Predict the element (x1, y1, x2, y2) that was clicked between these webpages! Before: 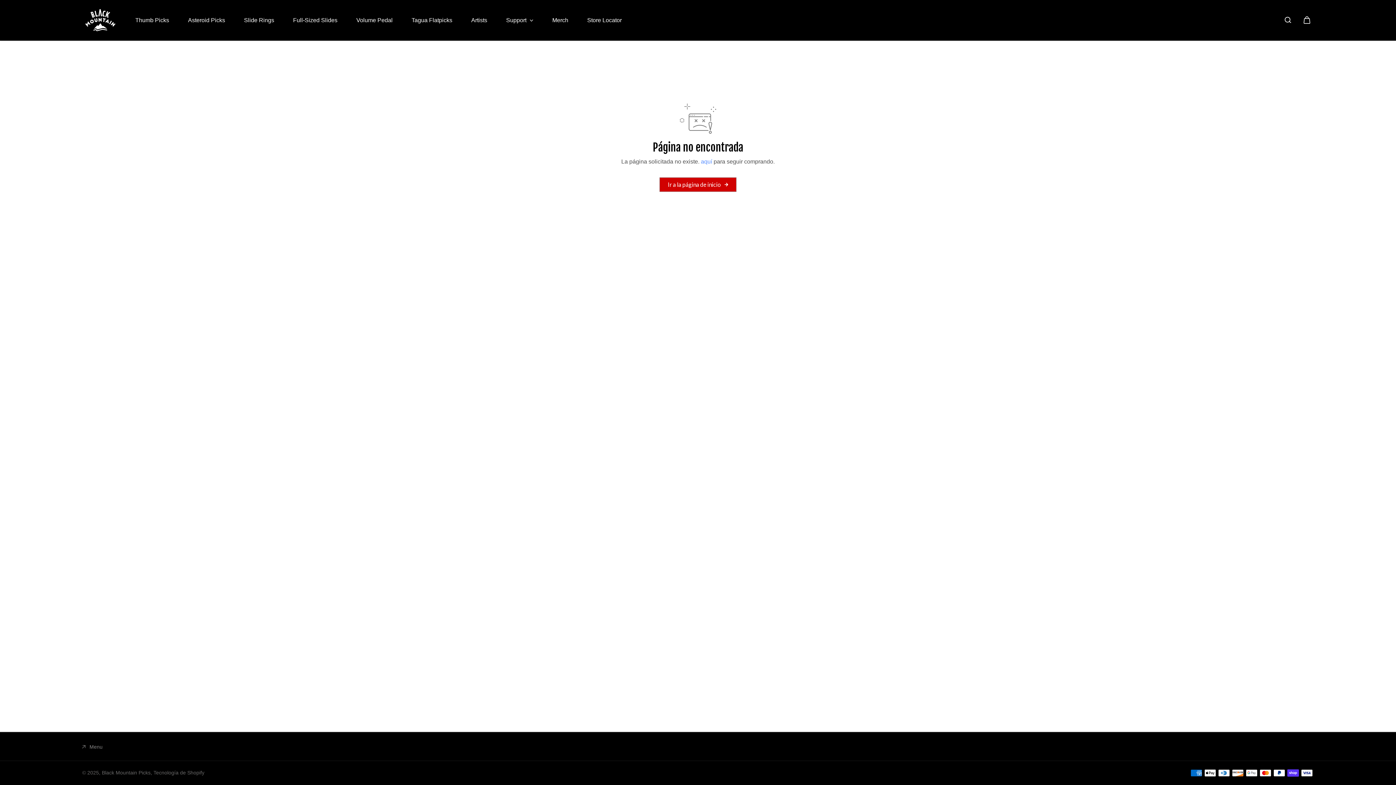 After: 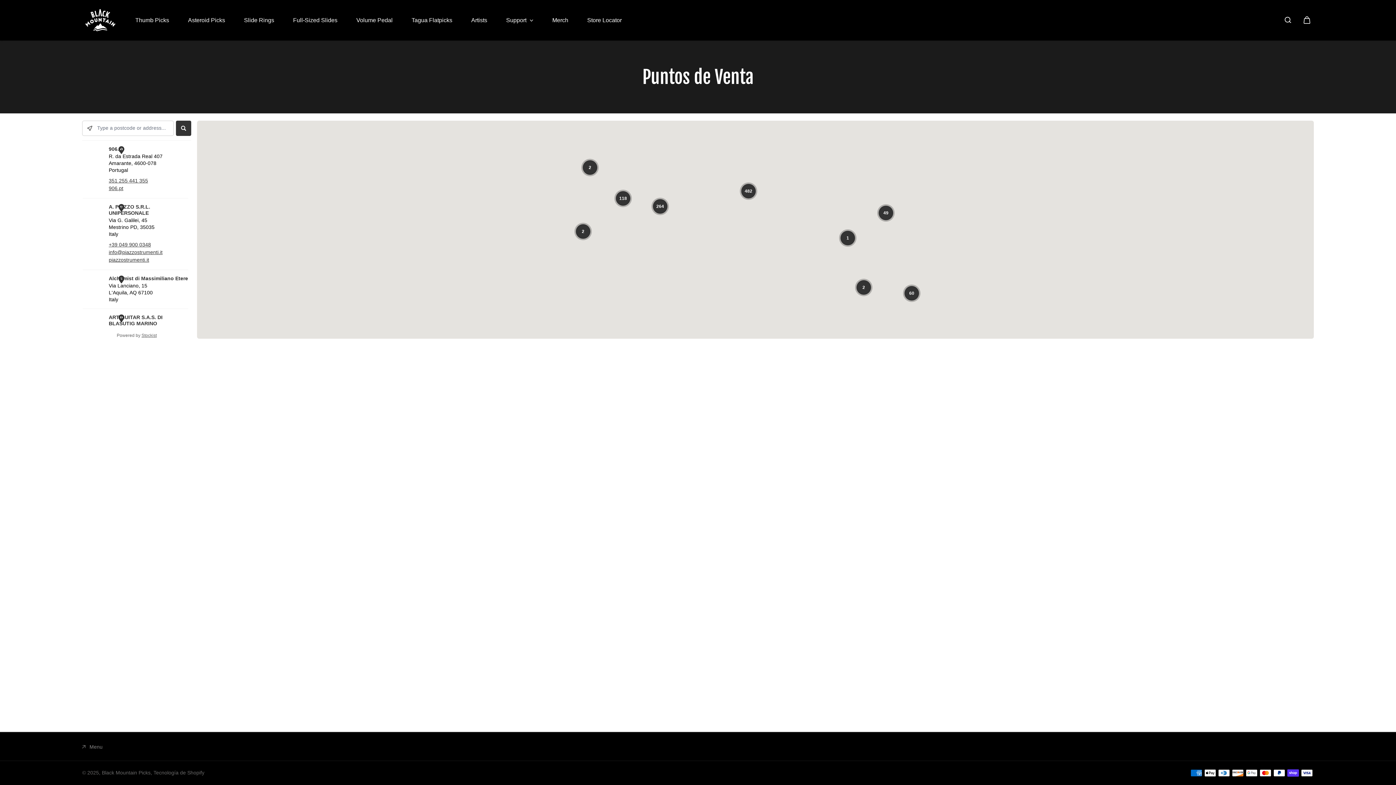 Action: bbox: (583, 9, 625, 31) label: Store Locator